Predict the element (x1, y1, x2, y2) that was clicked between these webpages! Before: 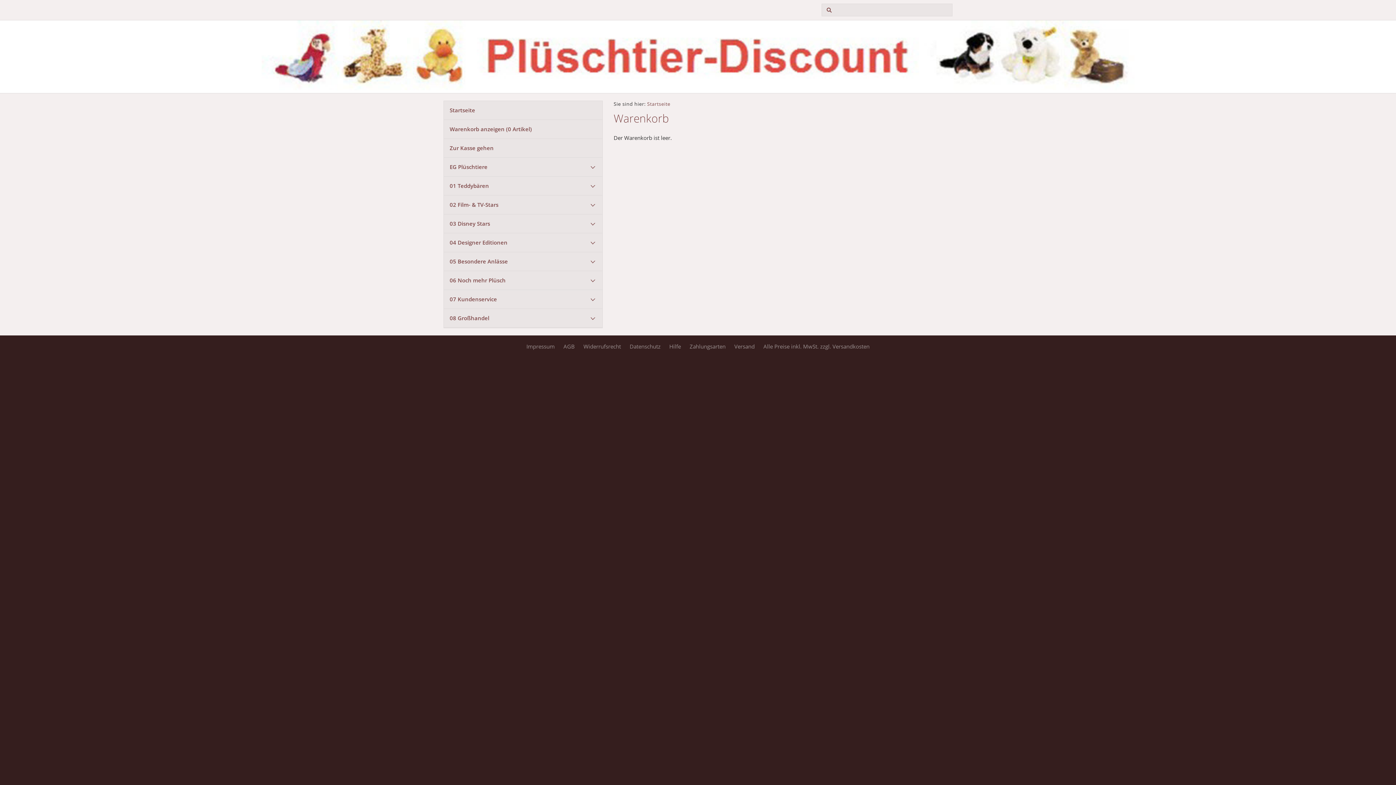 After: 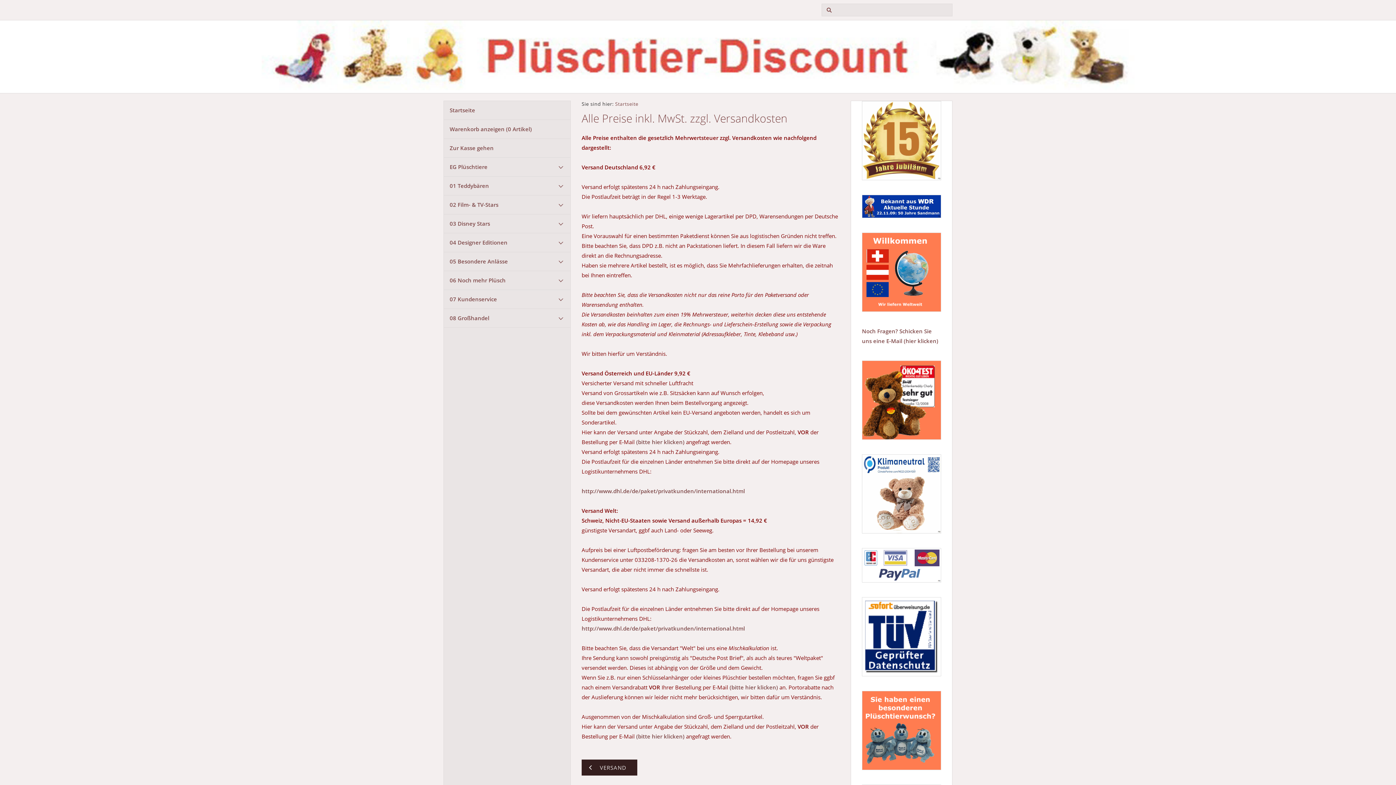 Action: bbox: (760, 342, 873, 350) label: Alle Preise inkl. MwSt. zzgl. Versandkosten